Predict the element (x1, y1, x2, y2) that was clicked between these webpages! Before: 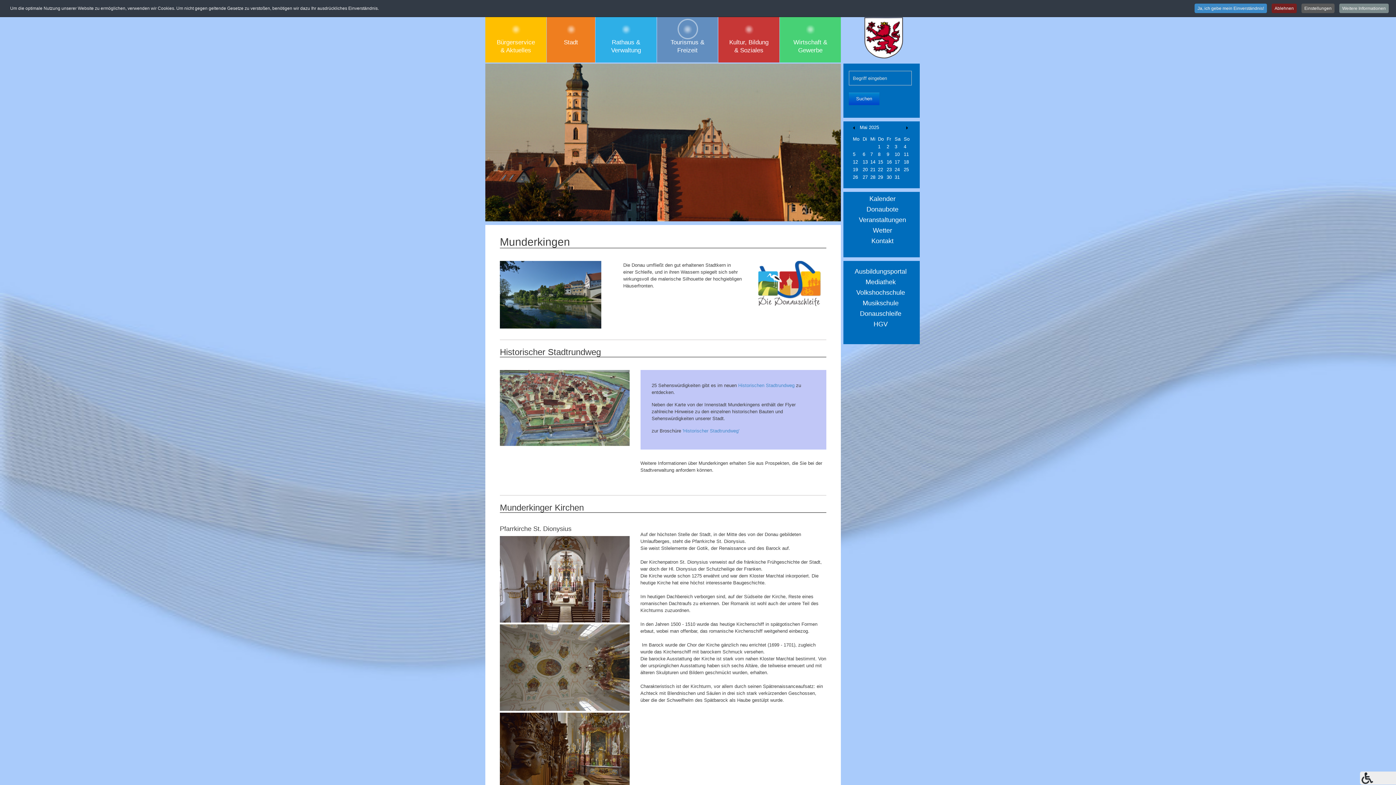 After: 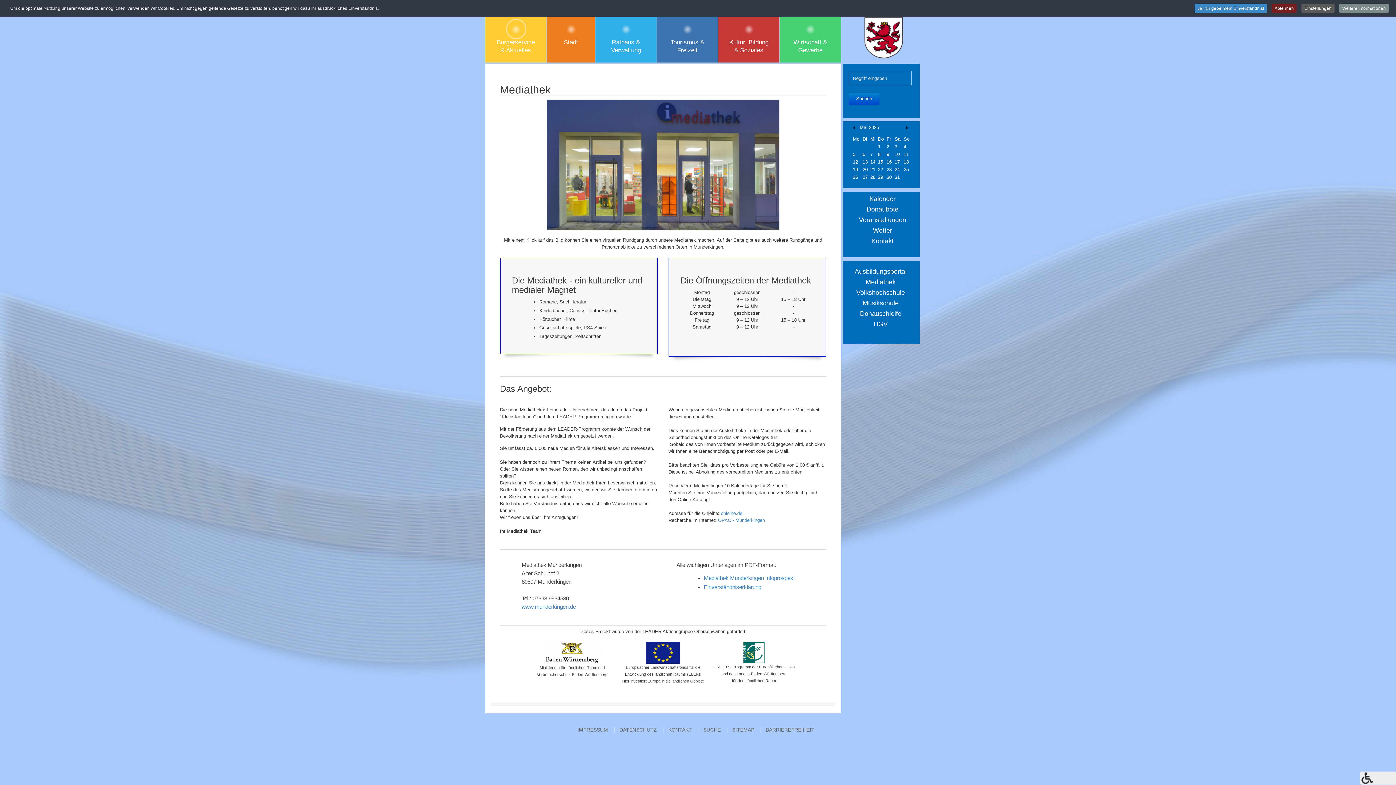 Action: bbox: (865, 278, 896, 285) label: Mediathek